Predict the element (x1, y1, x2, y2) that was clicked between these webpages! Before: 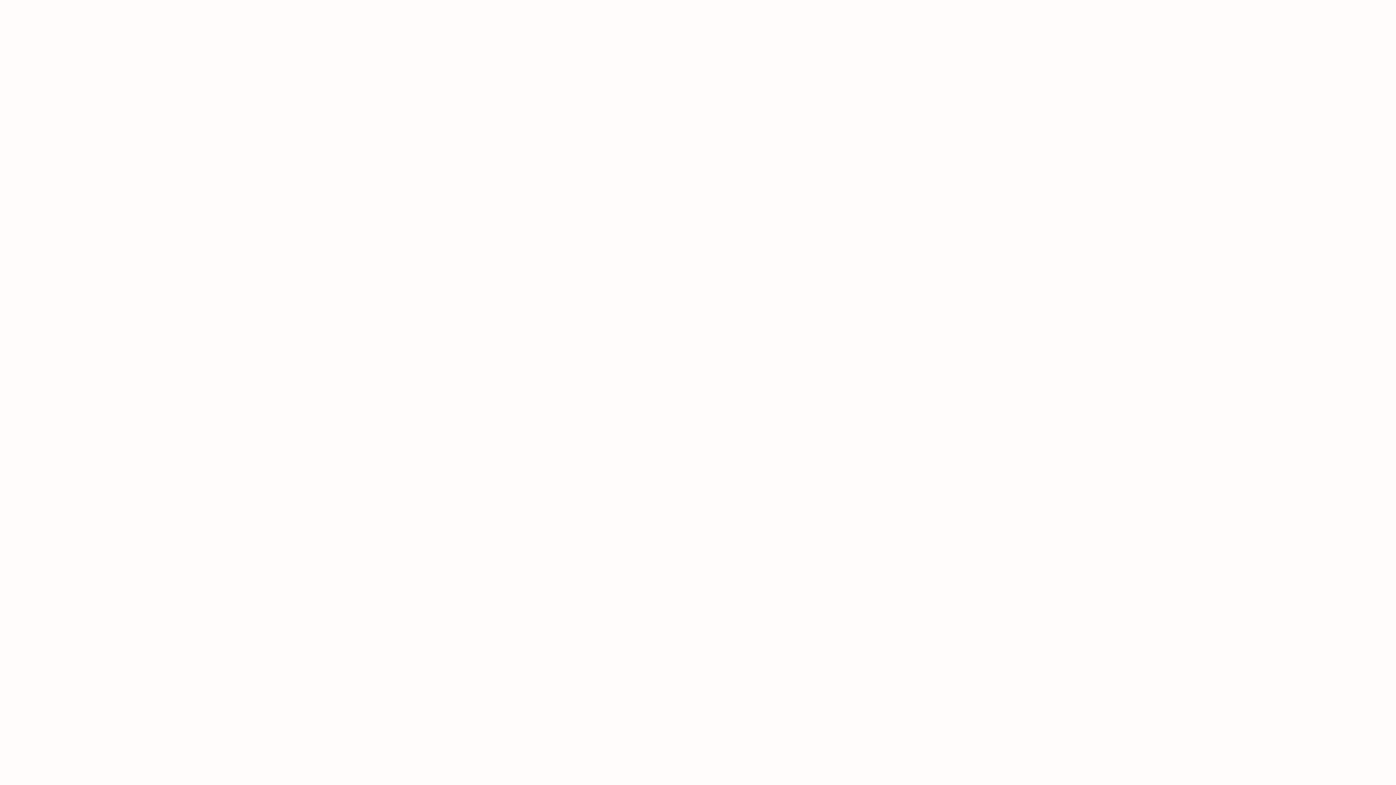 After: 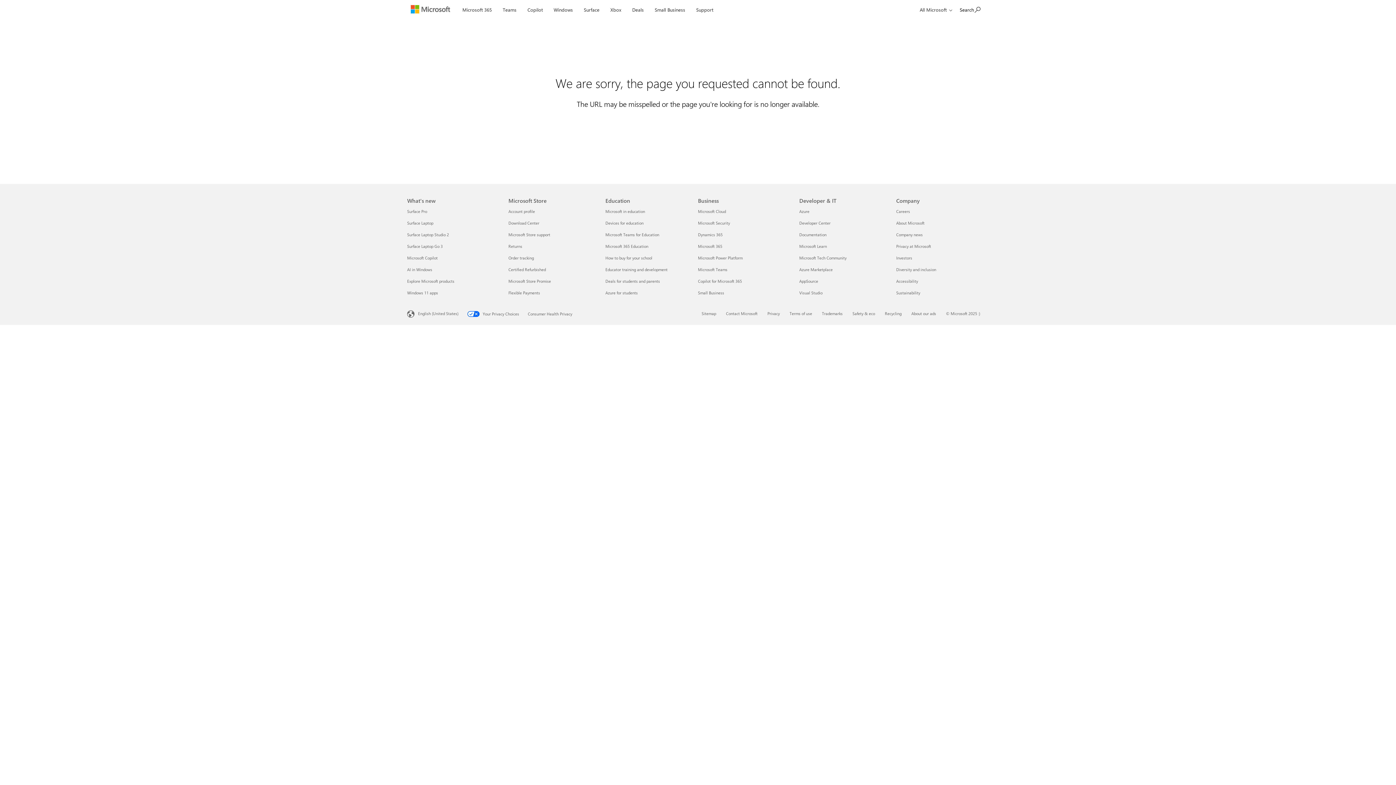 Action: label: Buy now bbox: (746, 4, 771, 15)